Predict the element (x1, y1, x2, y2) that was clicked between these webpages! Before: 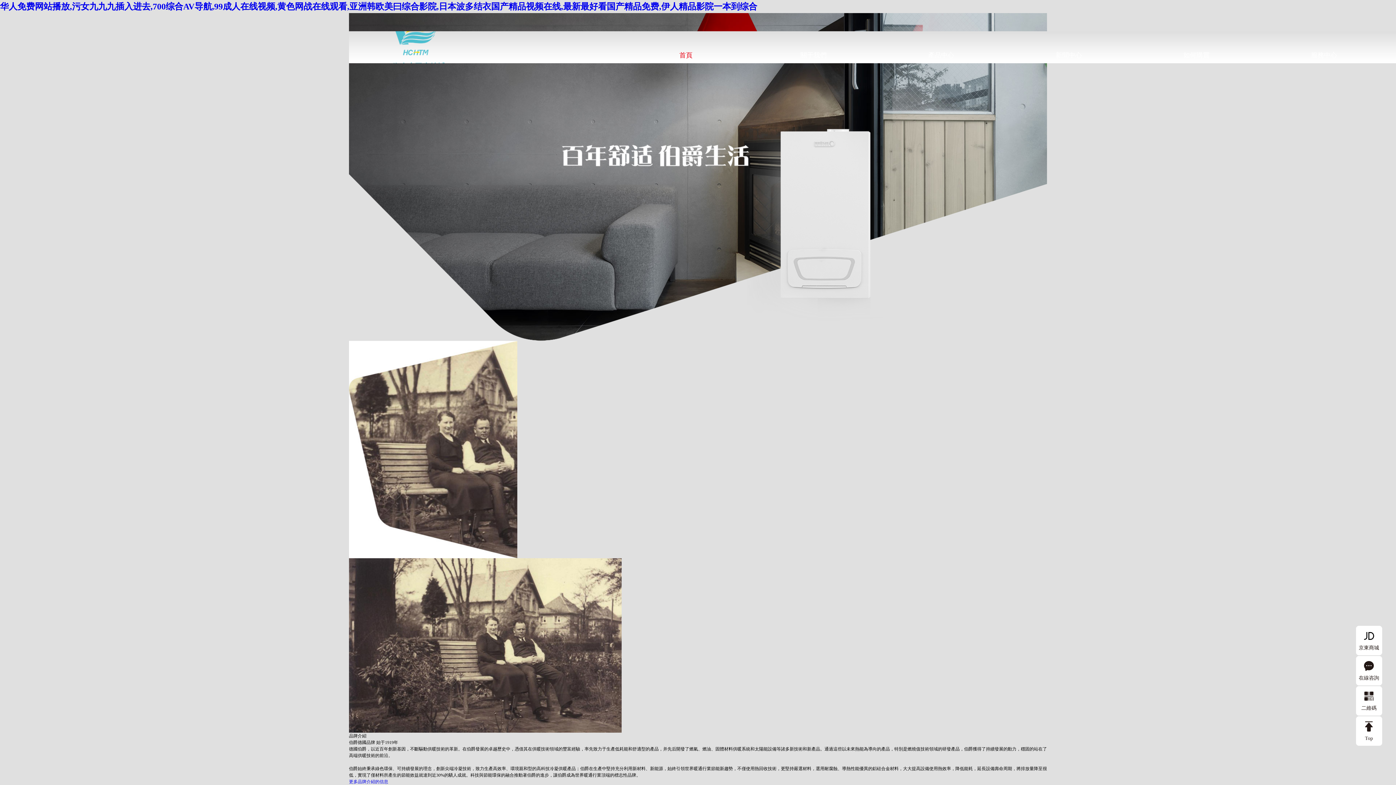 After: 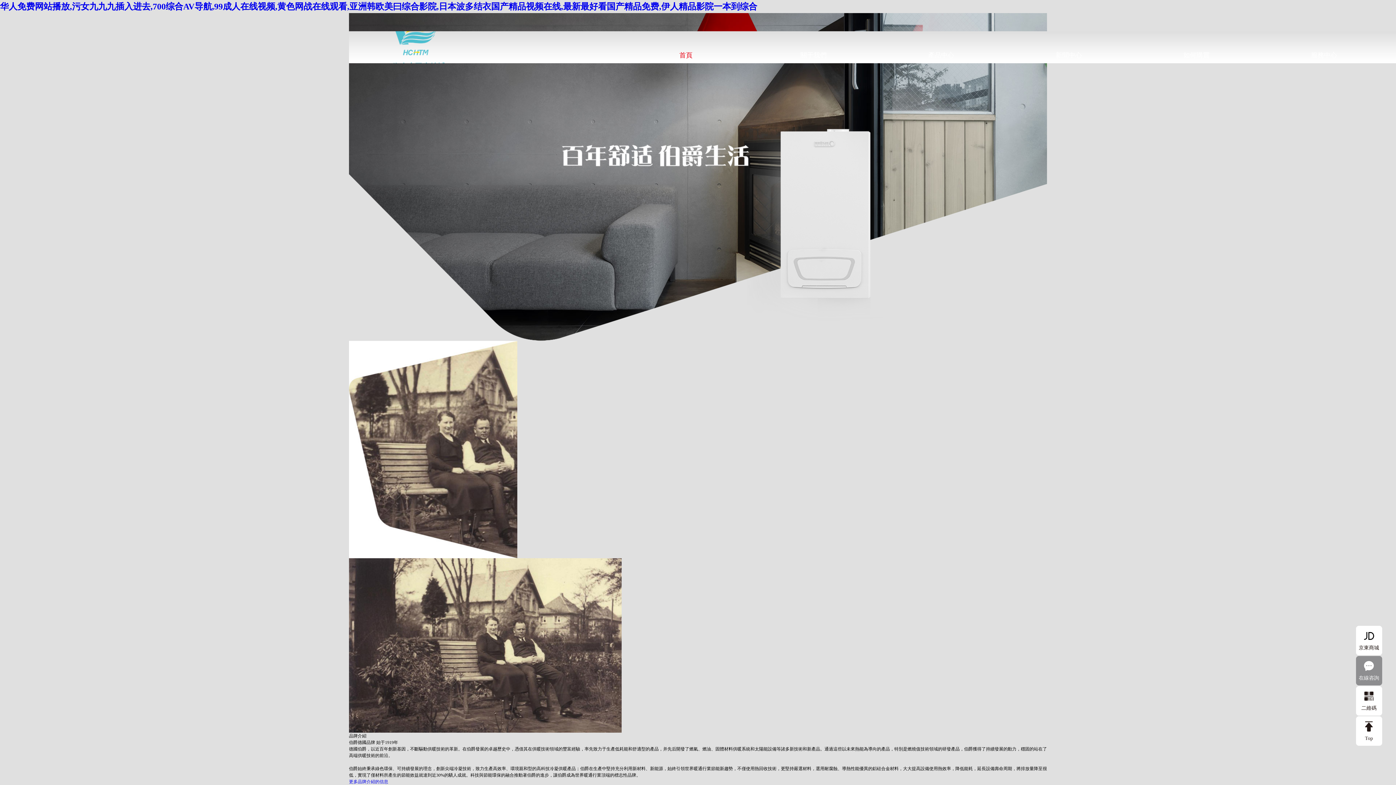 Action: bbox: (1356, 656, 1382, 685) label: 在線咨詢